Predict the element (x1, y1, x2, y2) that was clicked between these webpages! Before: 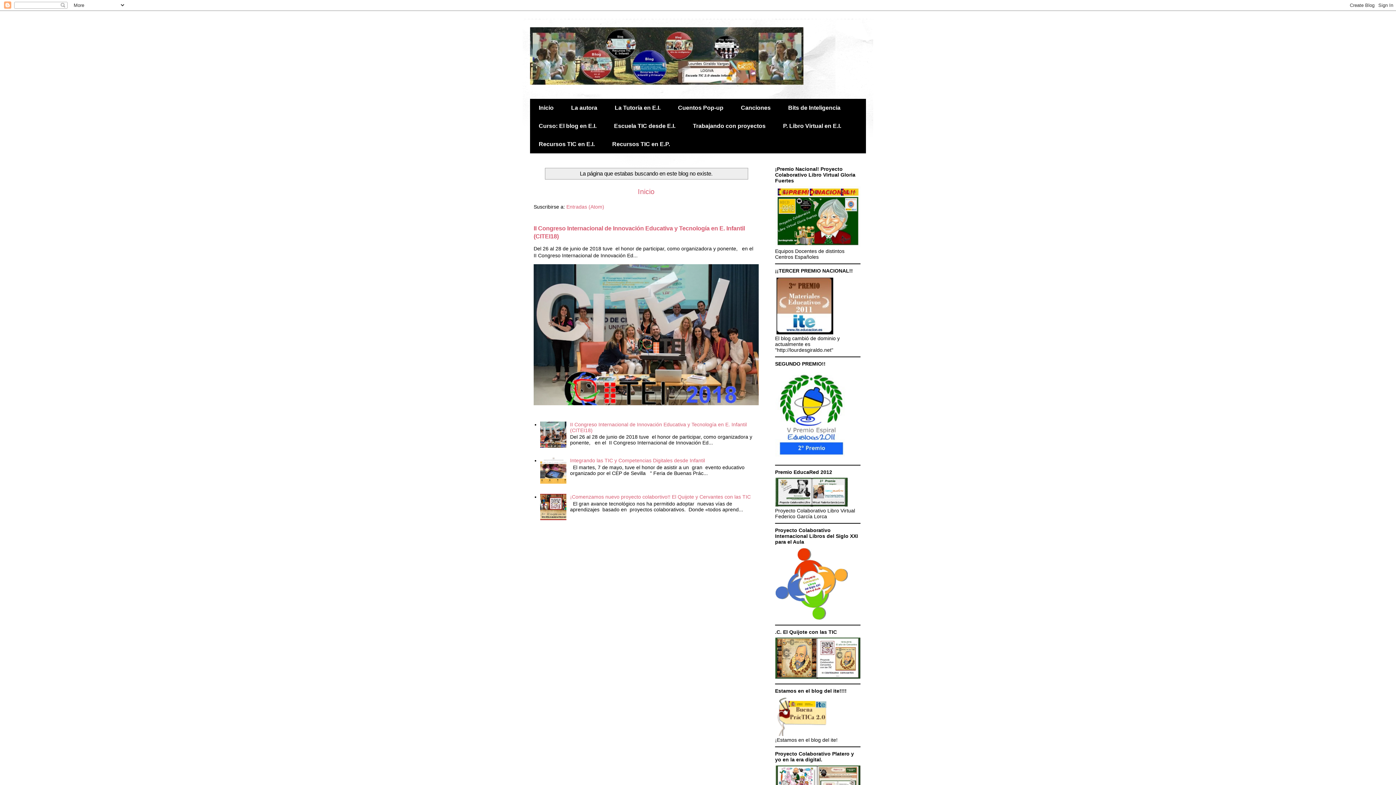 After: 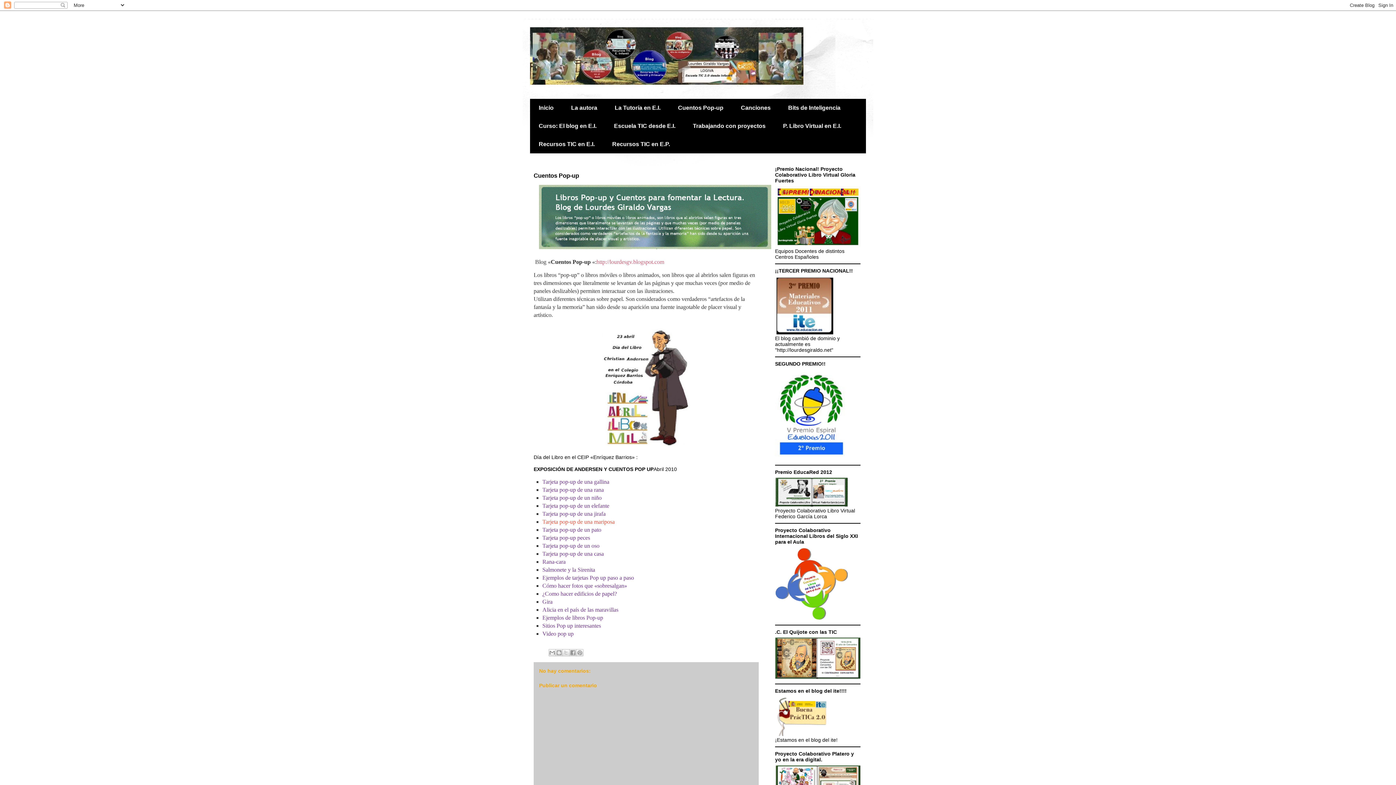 Action: label: Cuentos Pop-up bbox: (669, 98, 732, 117)